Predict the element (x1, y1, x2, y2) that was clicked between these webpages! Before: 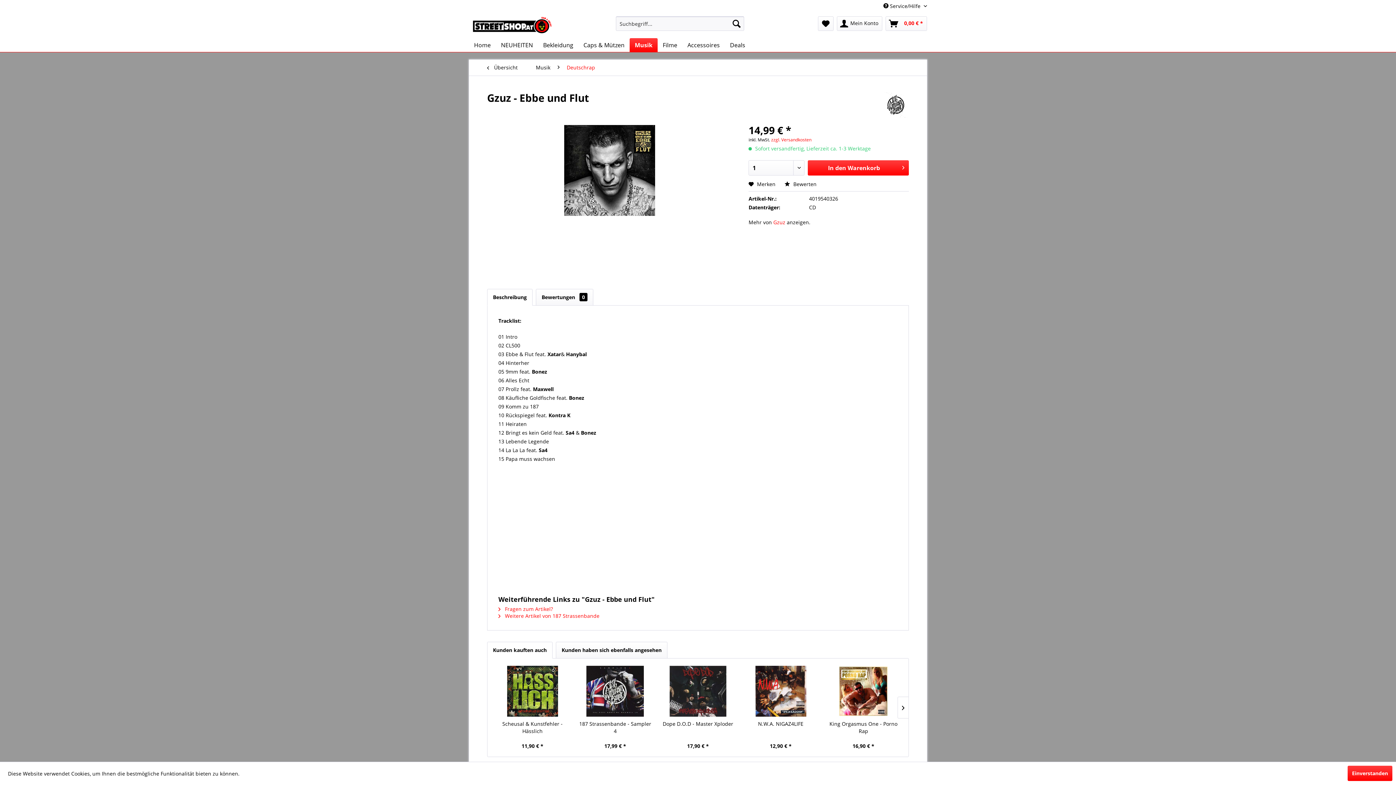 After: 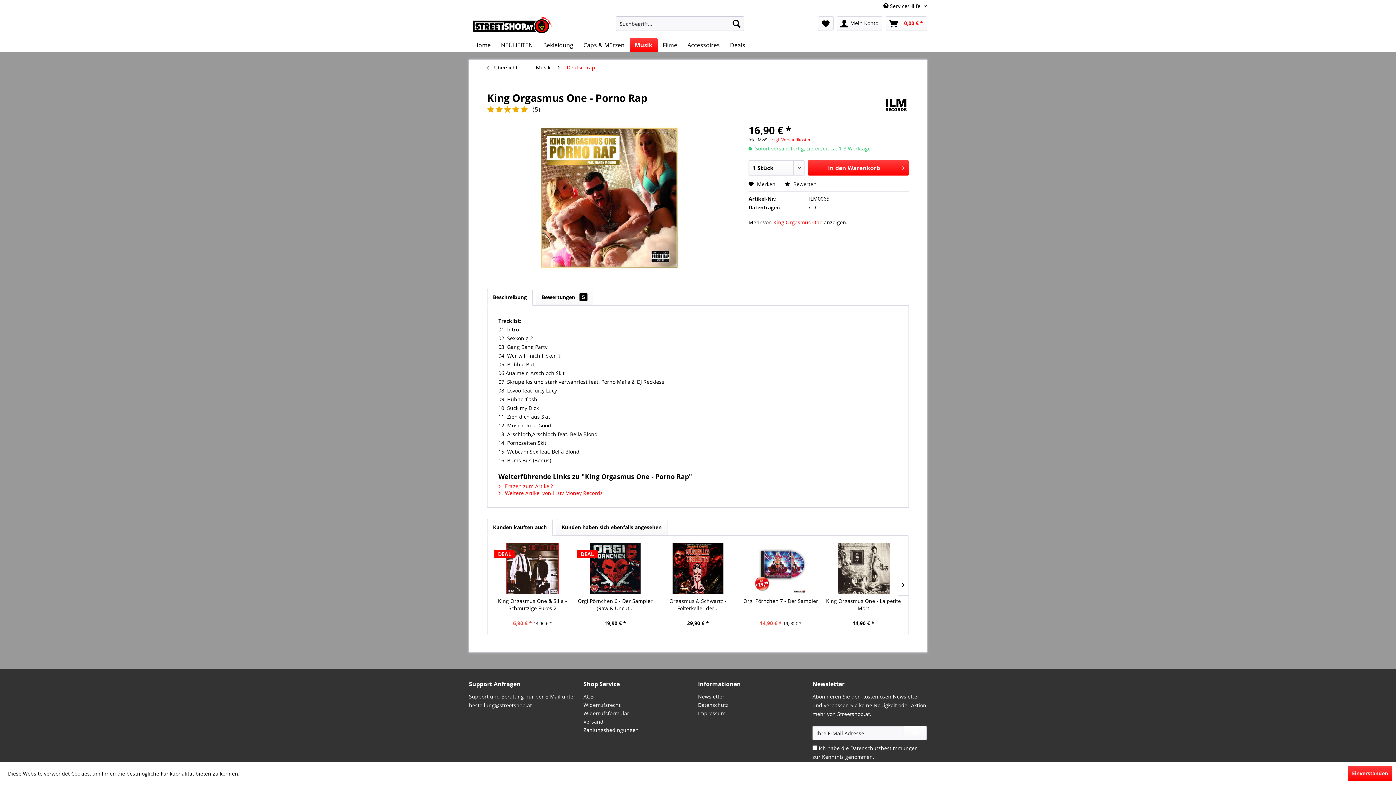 Action: bbox: (825, 666, 901, 717)